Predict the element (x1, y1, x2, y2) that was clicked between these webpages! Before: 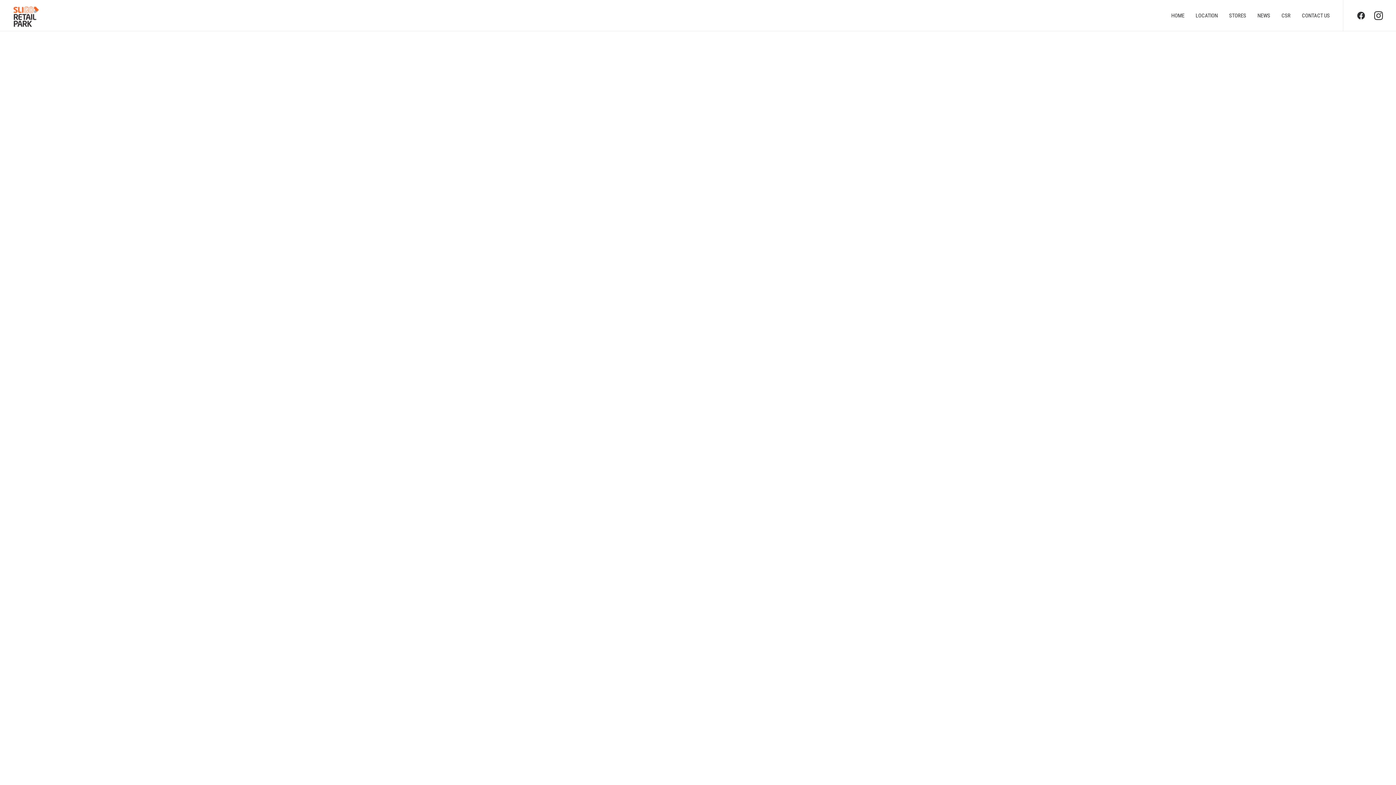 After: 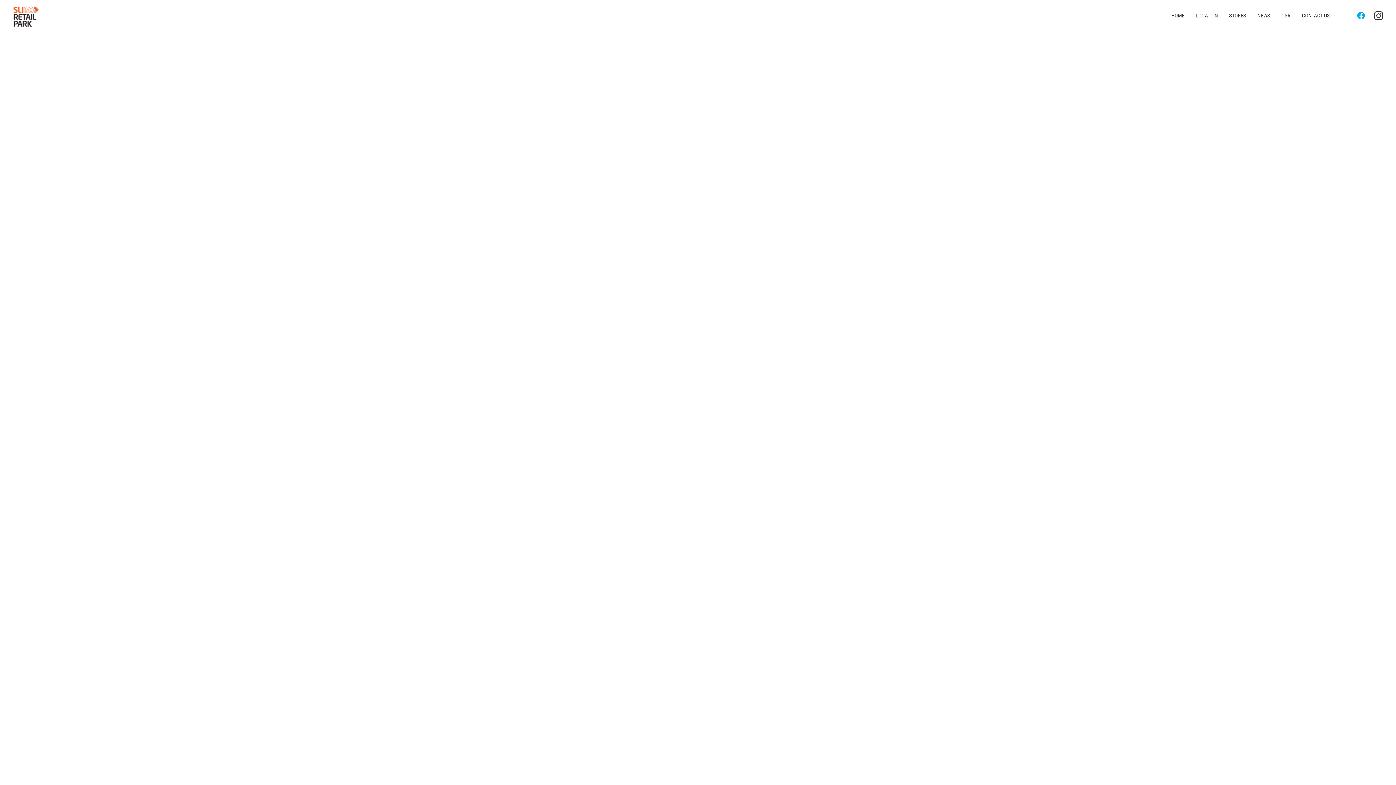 Action: bbox: (1356, 0, 1369, 31)